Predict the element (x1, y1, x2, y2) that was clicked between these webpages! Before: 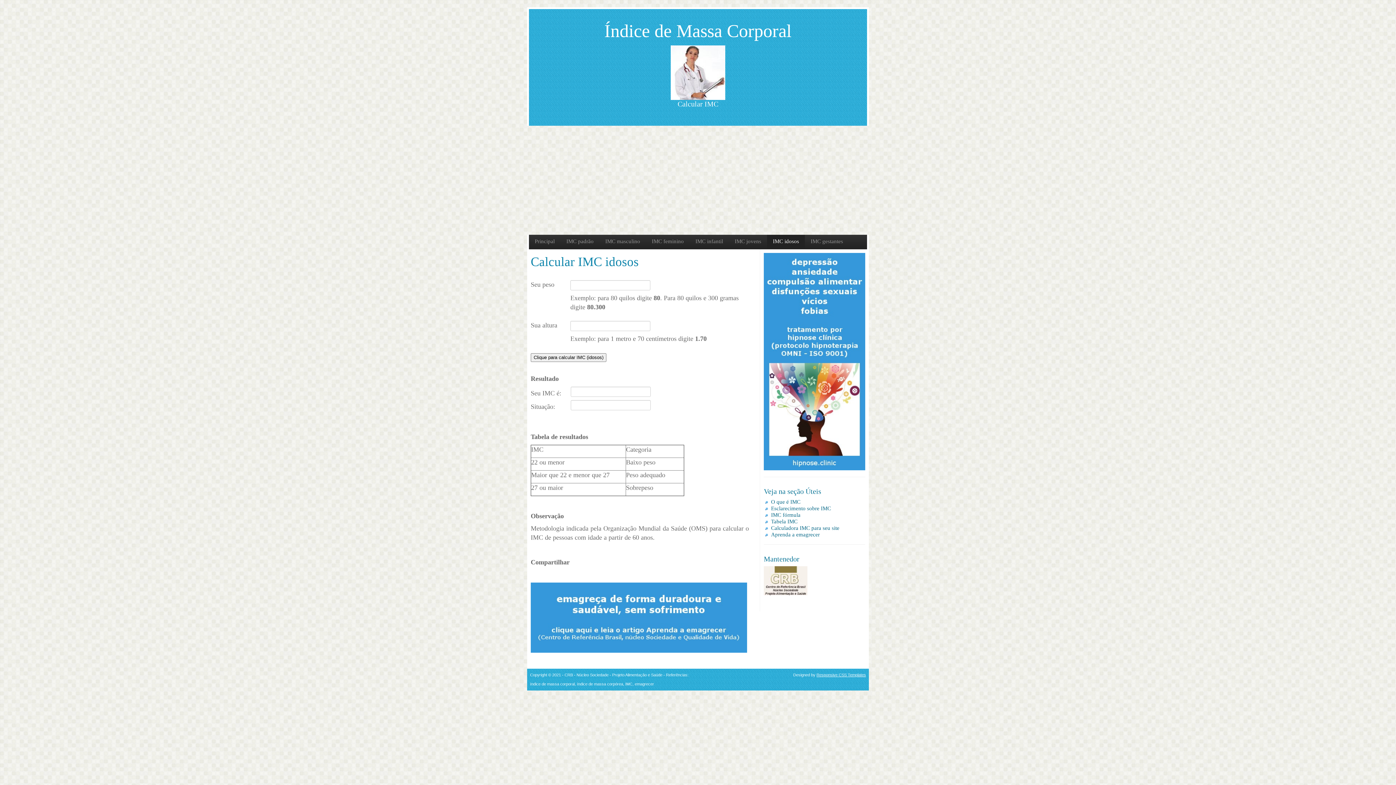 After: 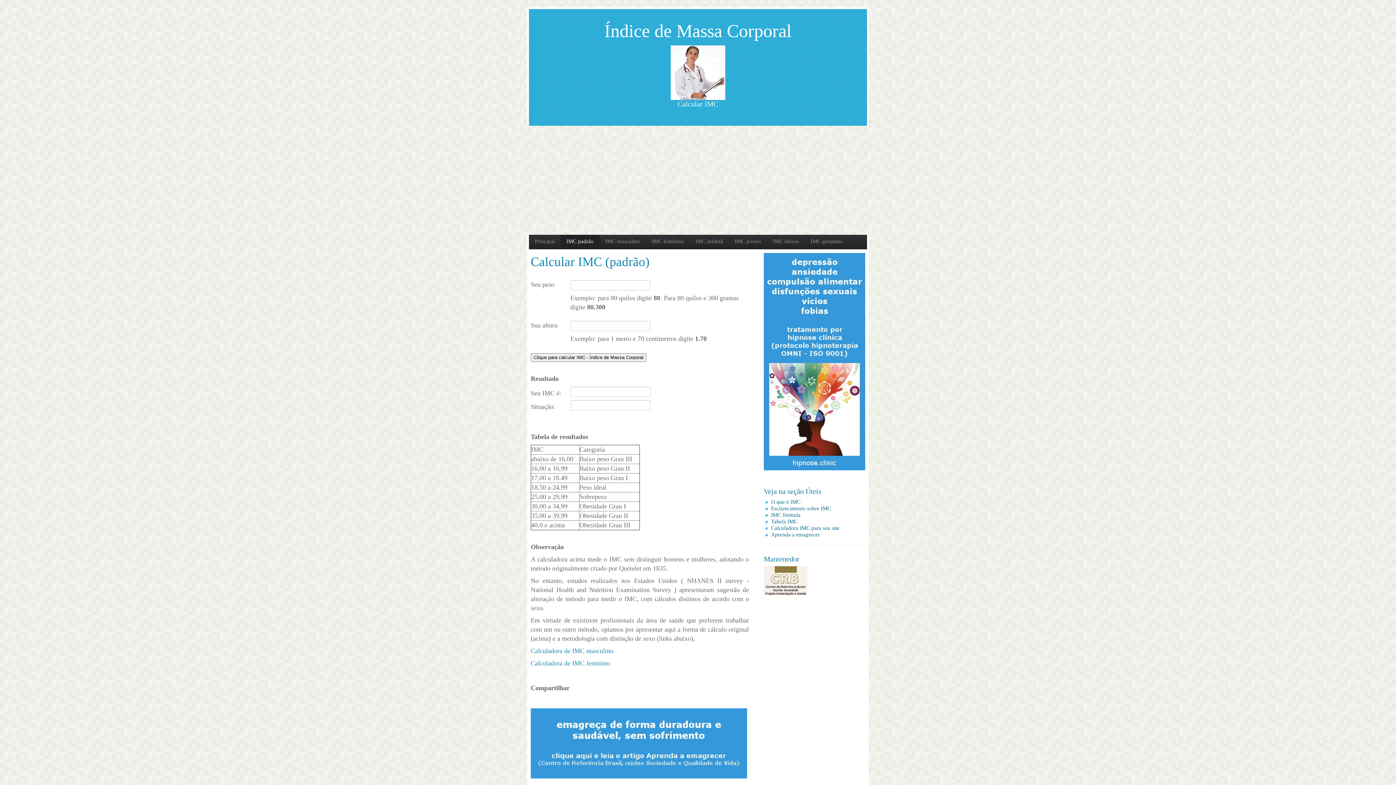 Action: bbox: (560, 234, 599, 249) label: IMC padrão